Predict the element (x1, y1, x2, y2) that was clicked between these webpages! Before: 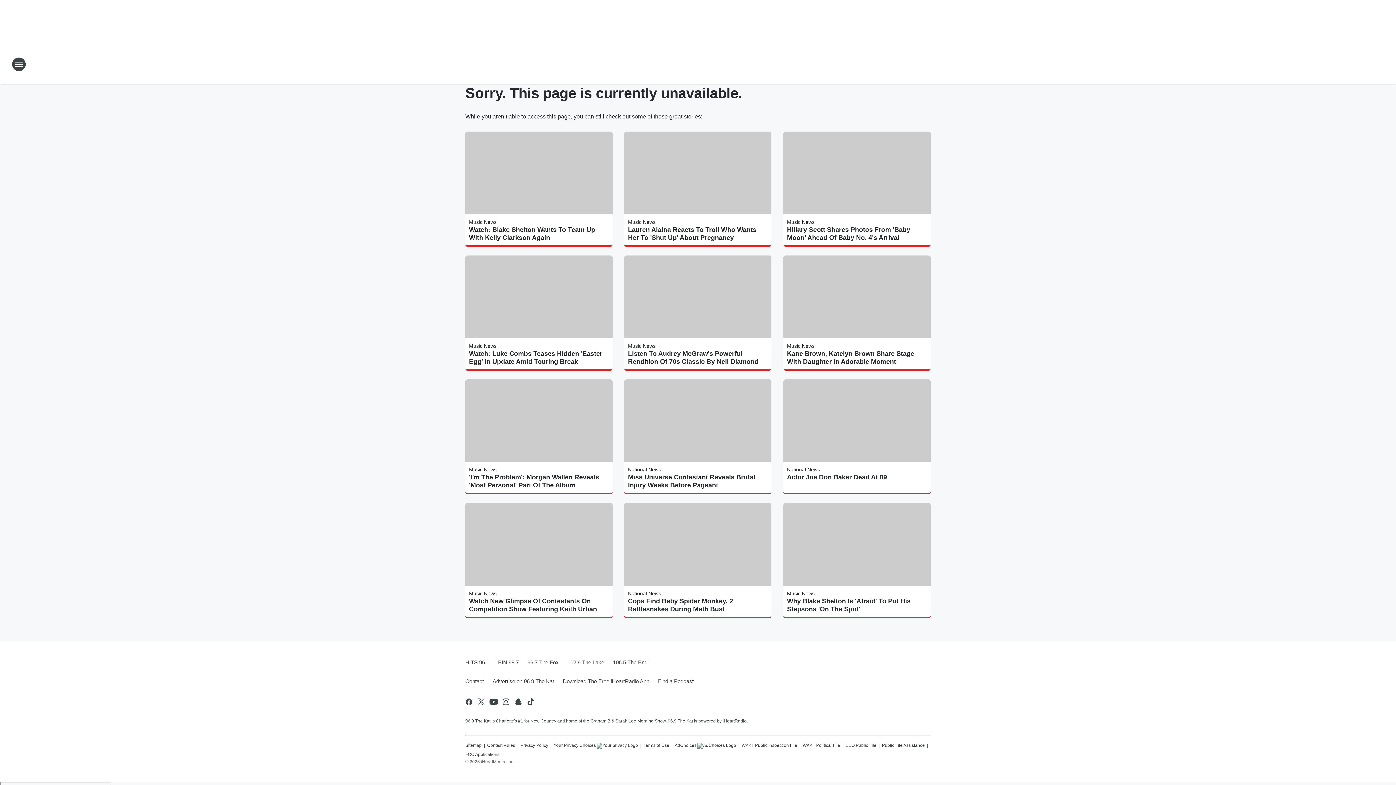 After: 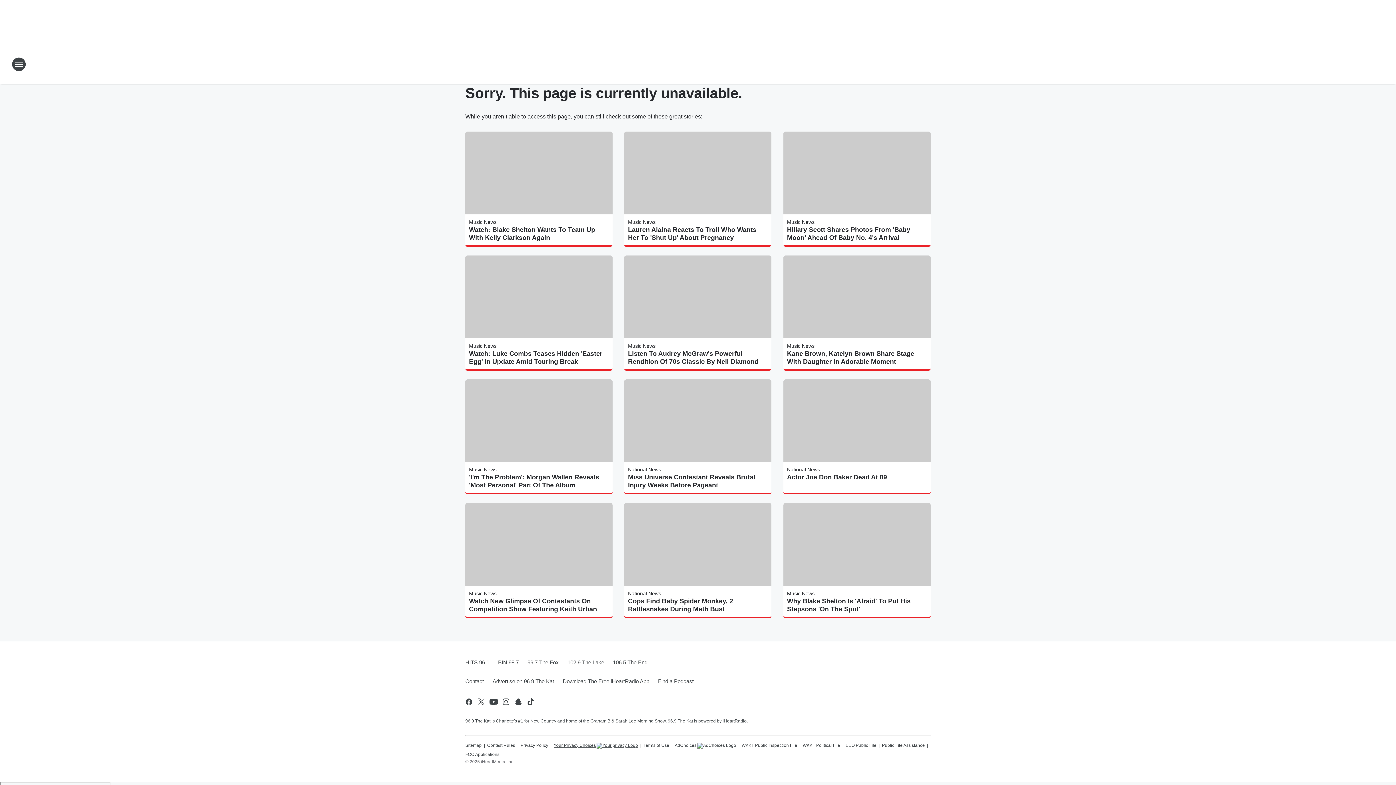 Action: label: Your Privacy Choices bbox: (553, 740, 638, 749)